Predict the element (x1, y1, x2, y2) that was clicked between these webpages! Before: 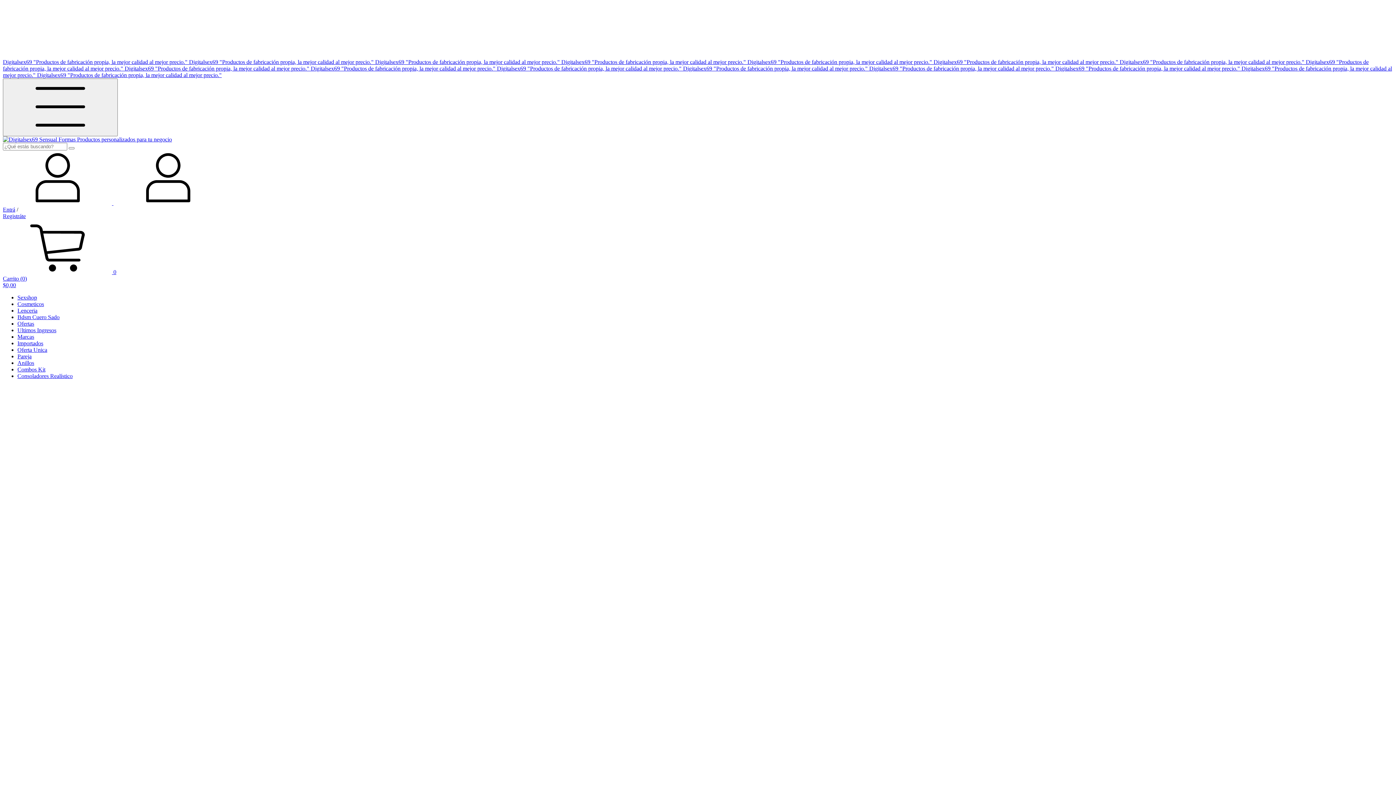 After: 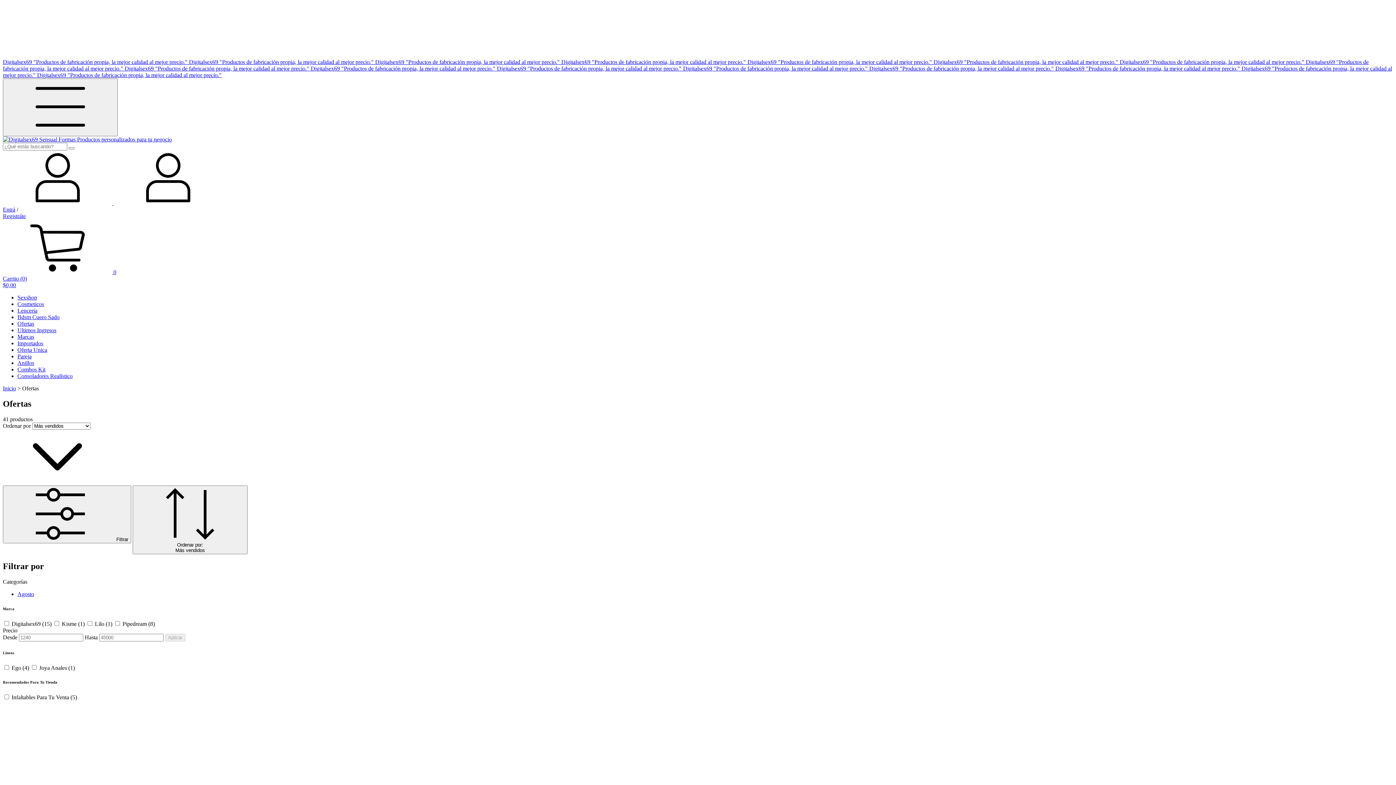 Action: label: Ofertas bbox: (17, 320, 34, 326)